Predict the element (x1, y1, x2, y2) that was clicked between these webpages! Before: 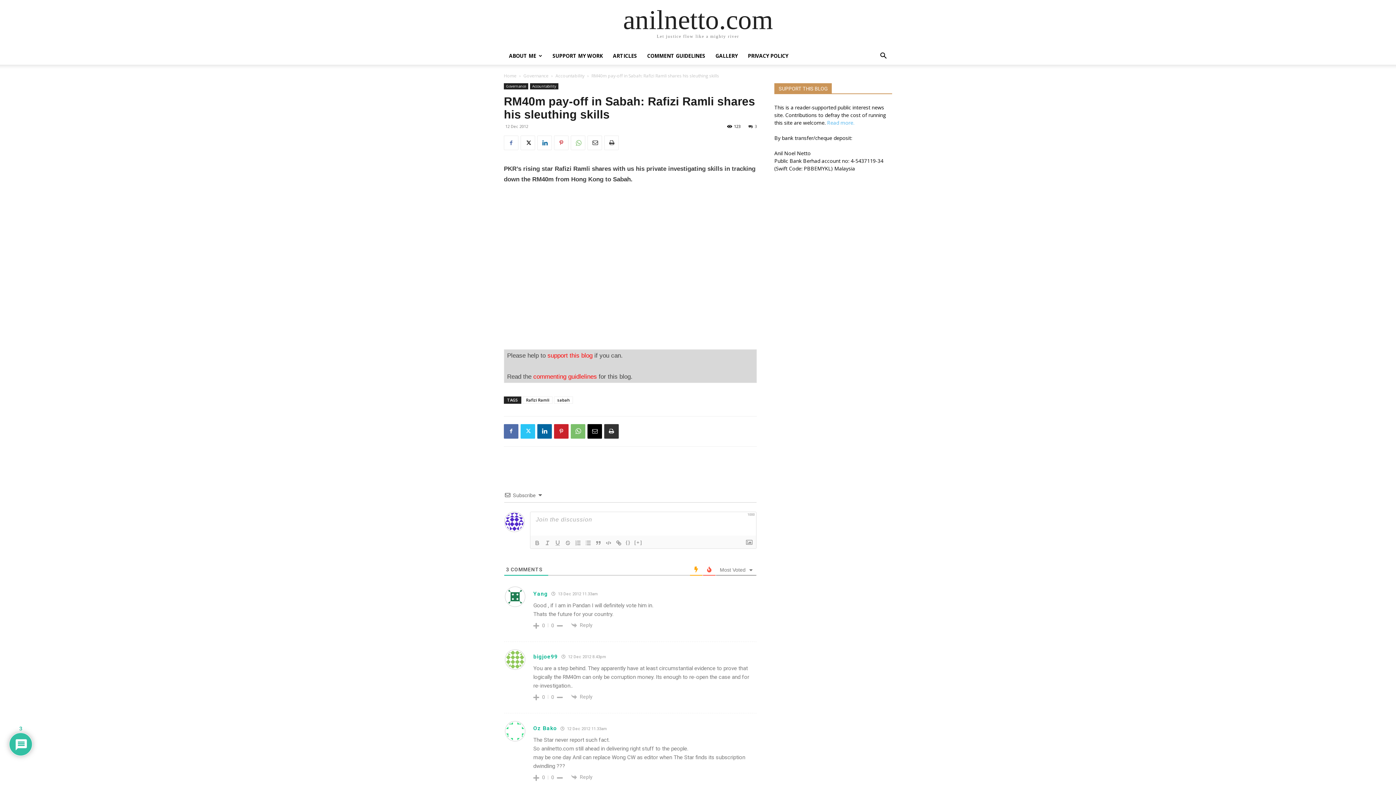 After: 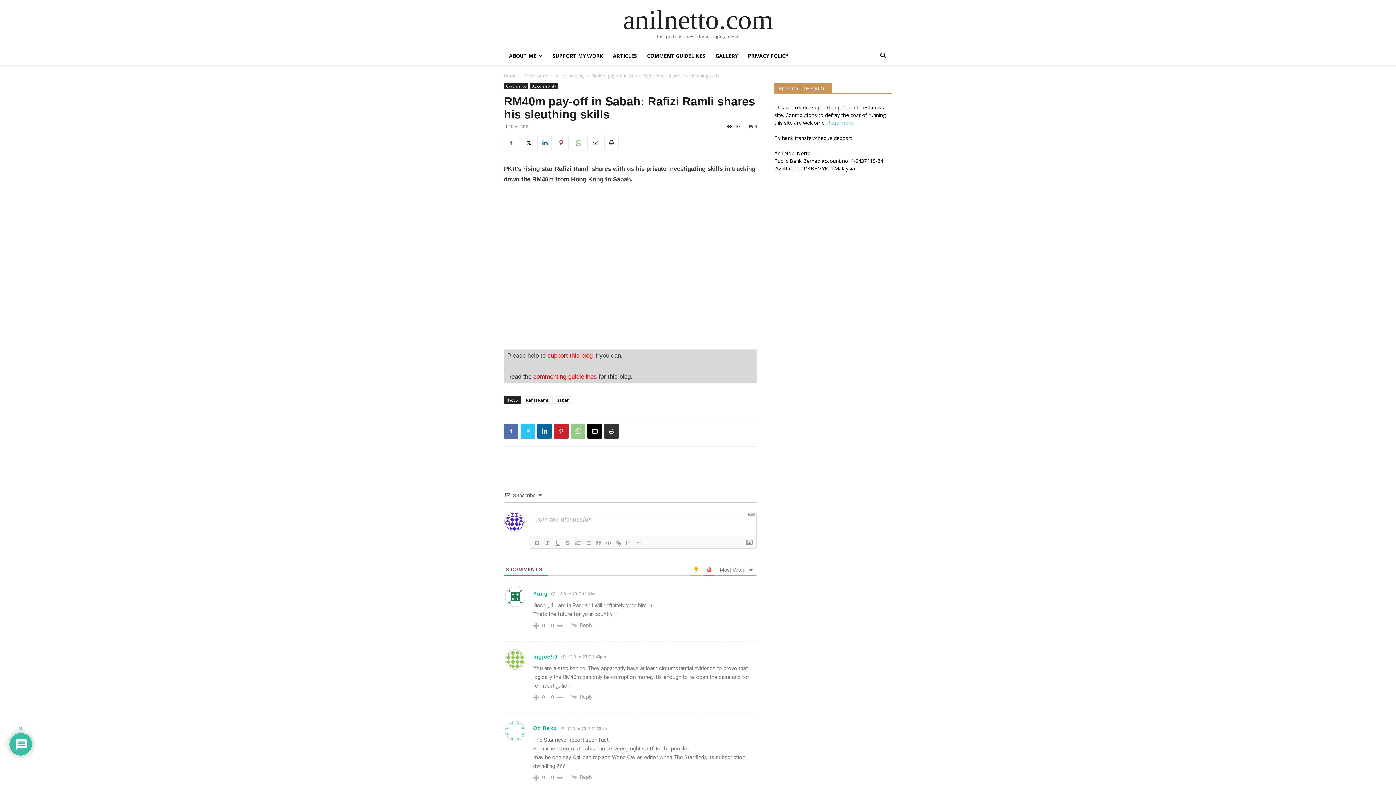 Action: bbox: (570, 424, 585, 438)